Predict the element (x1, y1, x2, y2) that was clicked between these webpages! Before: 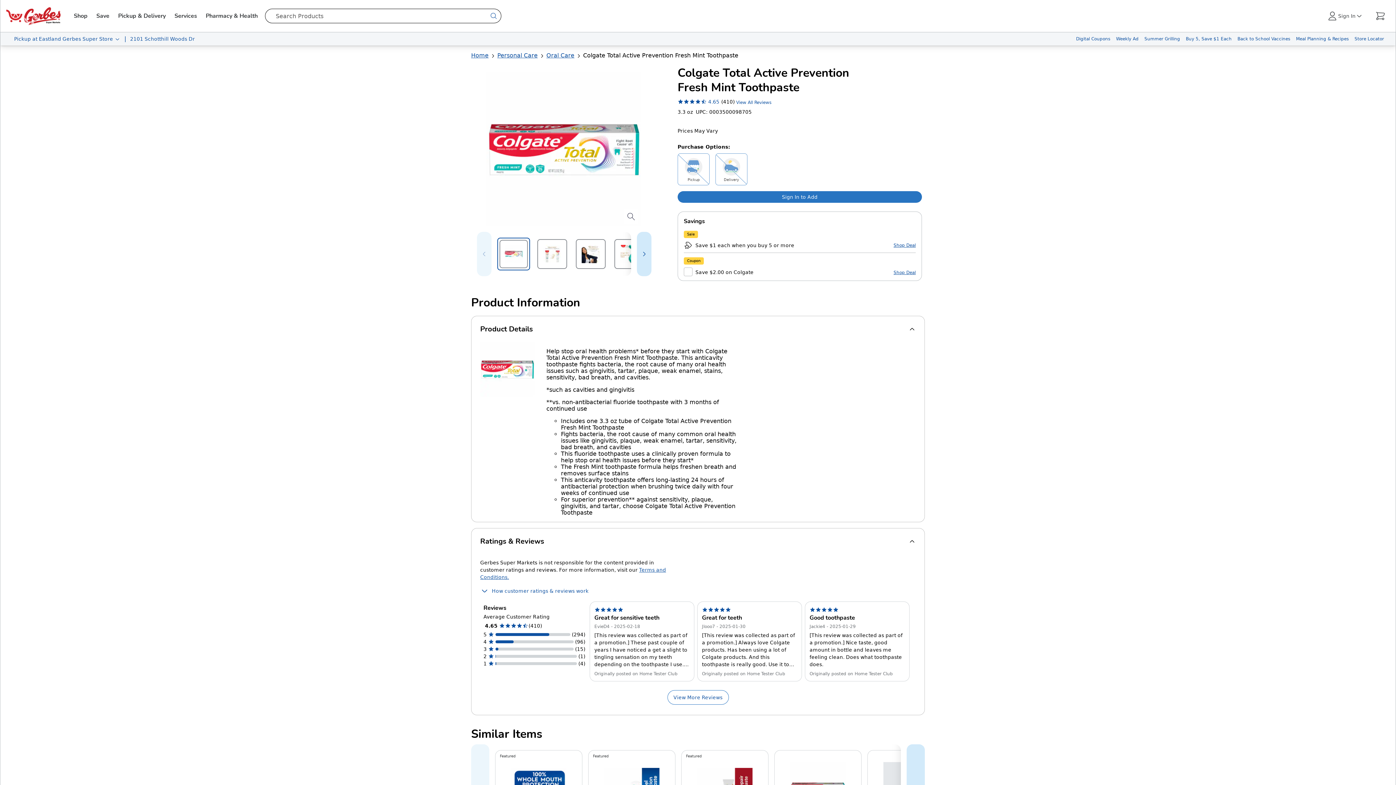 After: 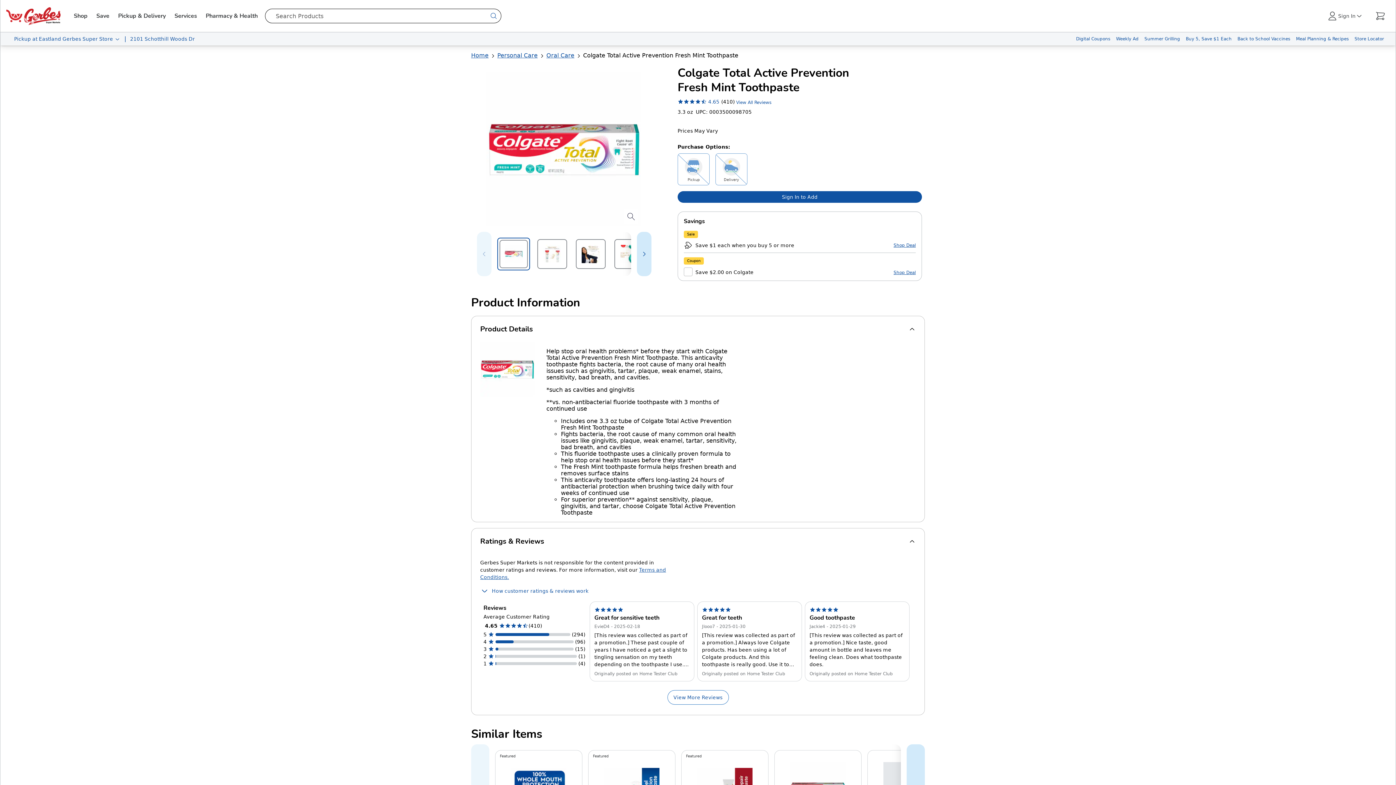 Action: label: Sign in to add Colgate Total Active Prevention Fresh Mint Toothpaste to your cart bbox: (677, 191, 922, 202)